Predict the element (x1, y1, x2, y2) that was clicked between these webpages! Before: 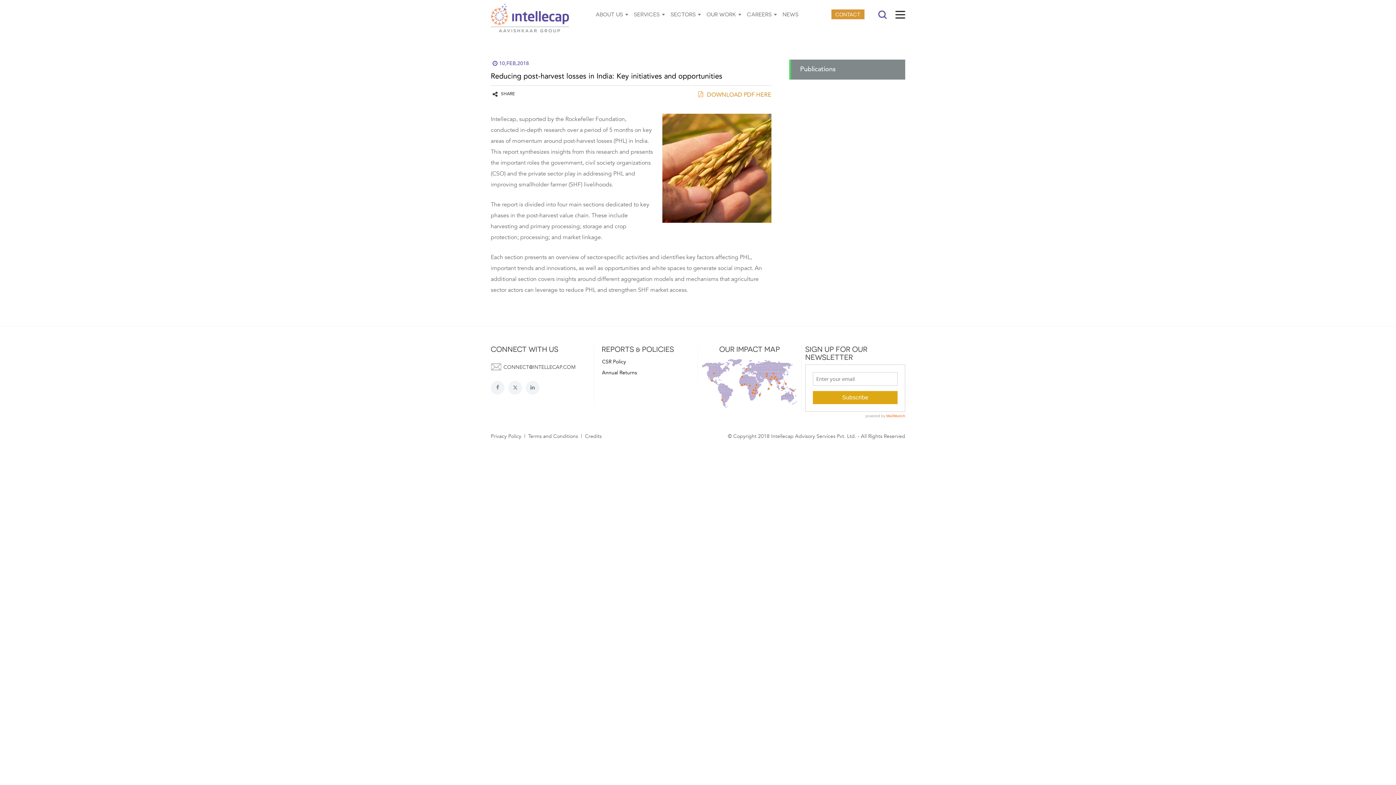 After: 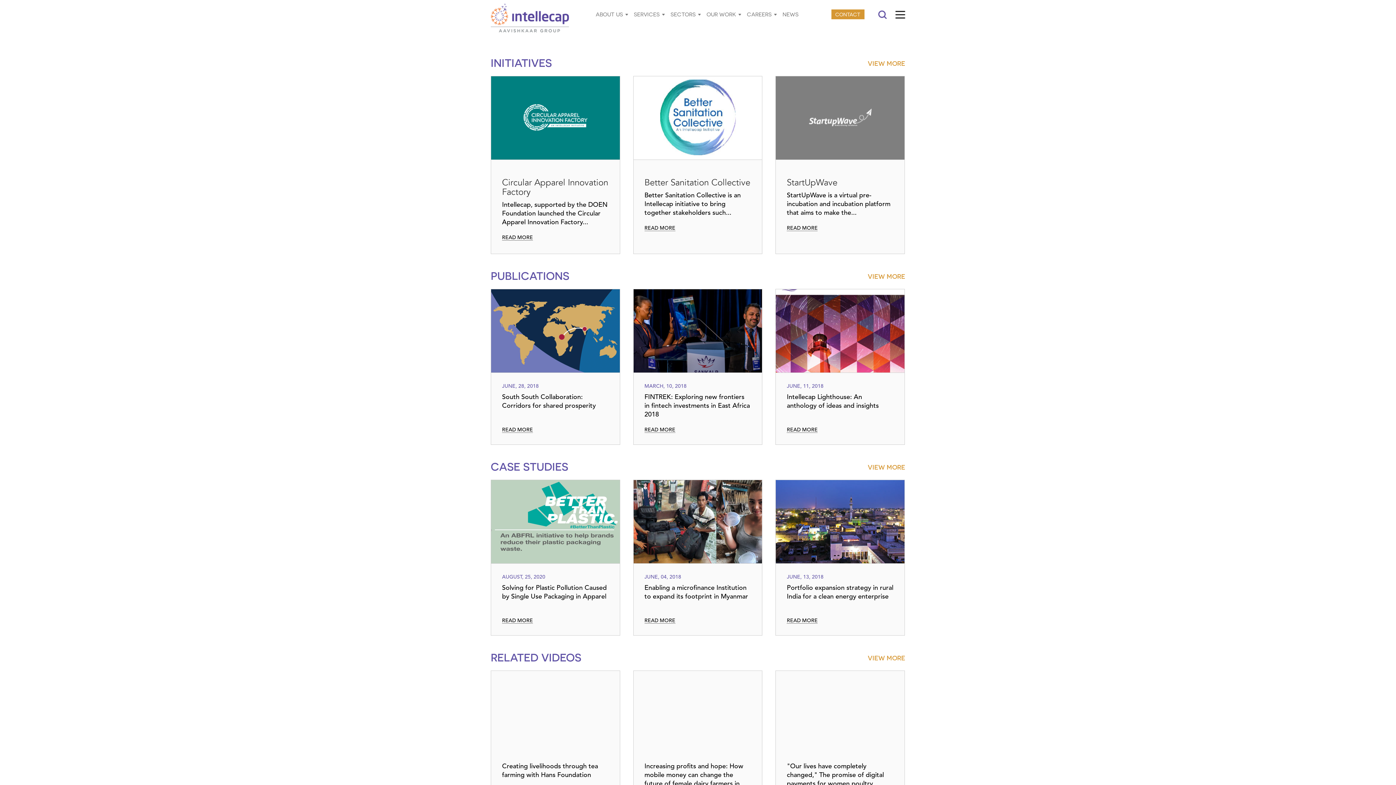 Action: bbox: (701, 10, 741, 17) label: OUR WORK